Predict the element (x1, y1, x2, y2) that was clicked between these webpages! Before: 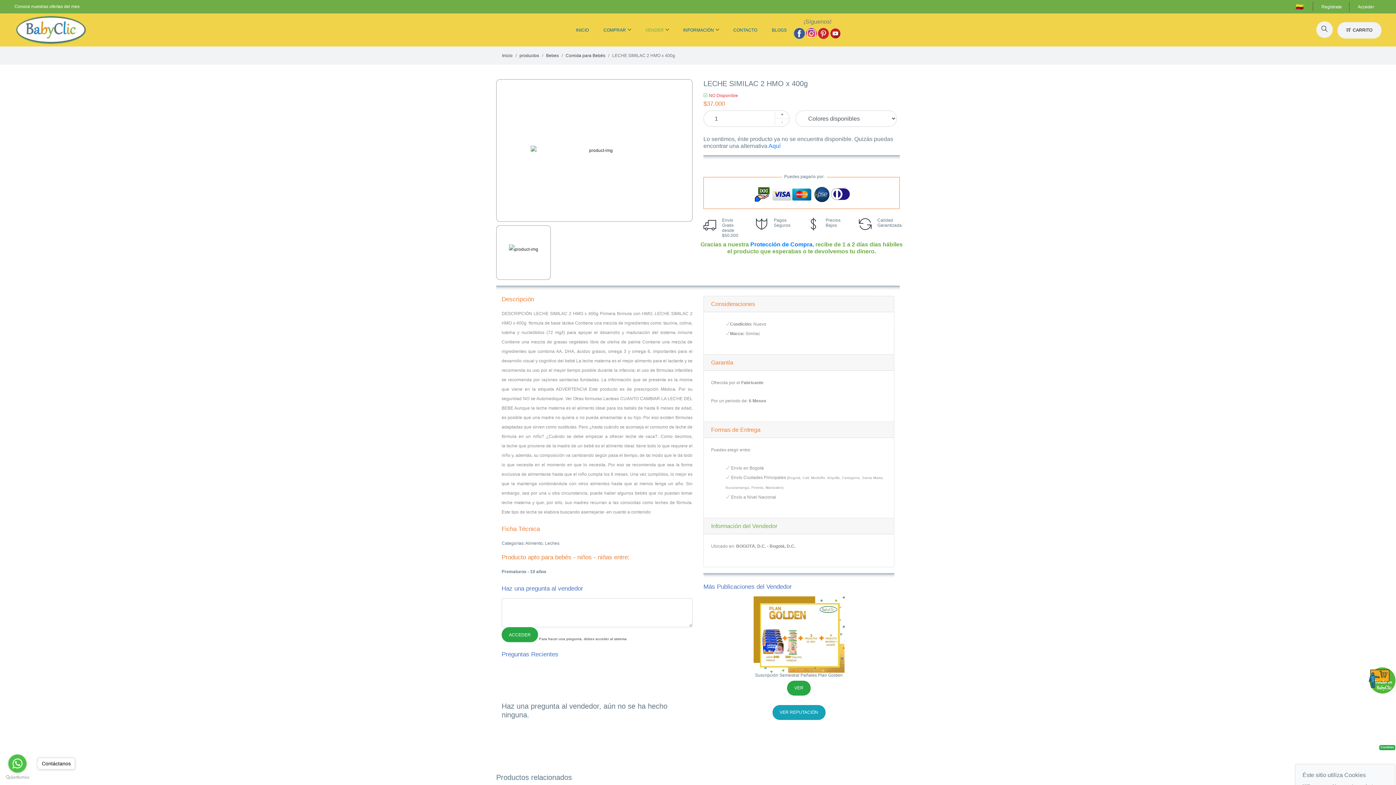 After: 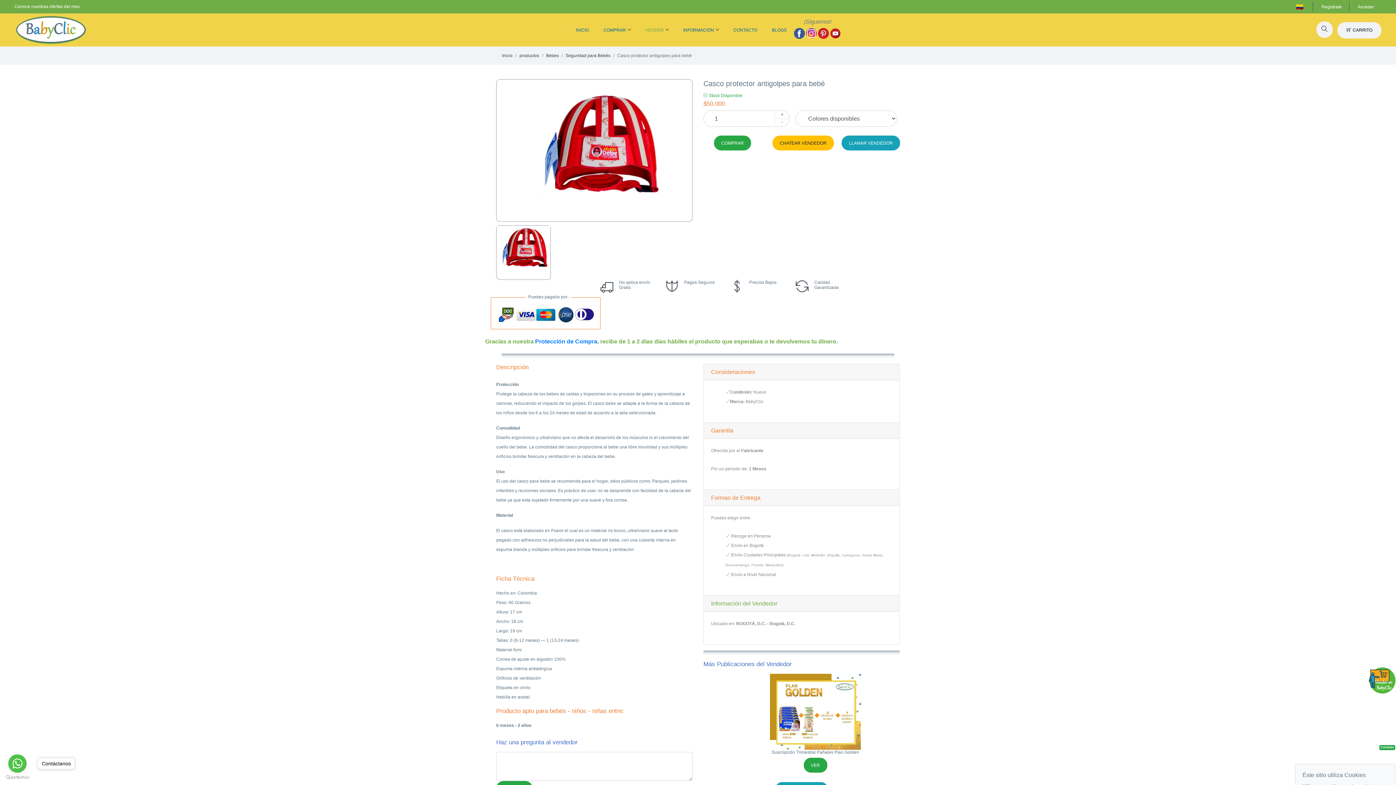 Action: bbox: (787, 686, 810, 701) label: VER